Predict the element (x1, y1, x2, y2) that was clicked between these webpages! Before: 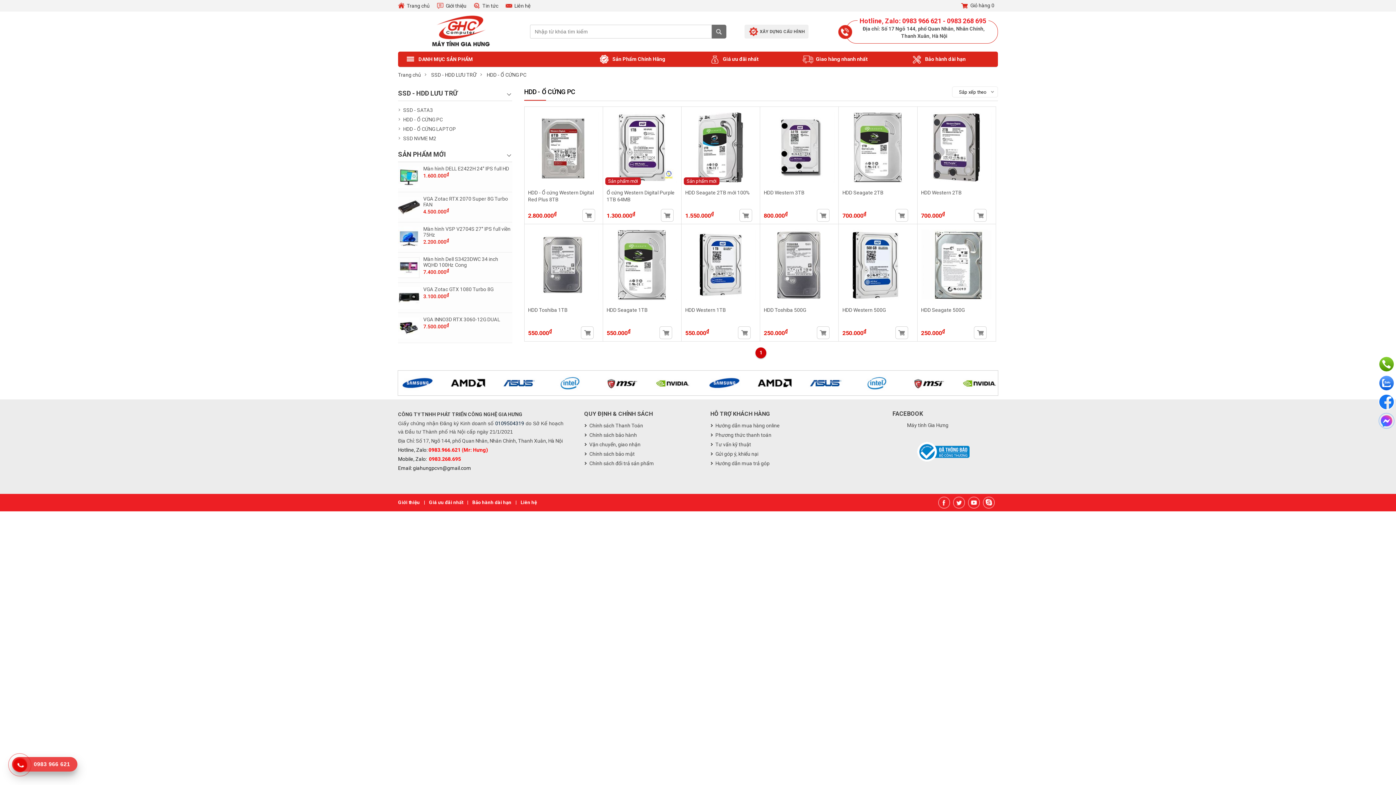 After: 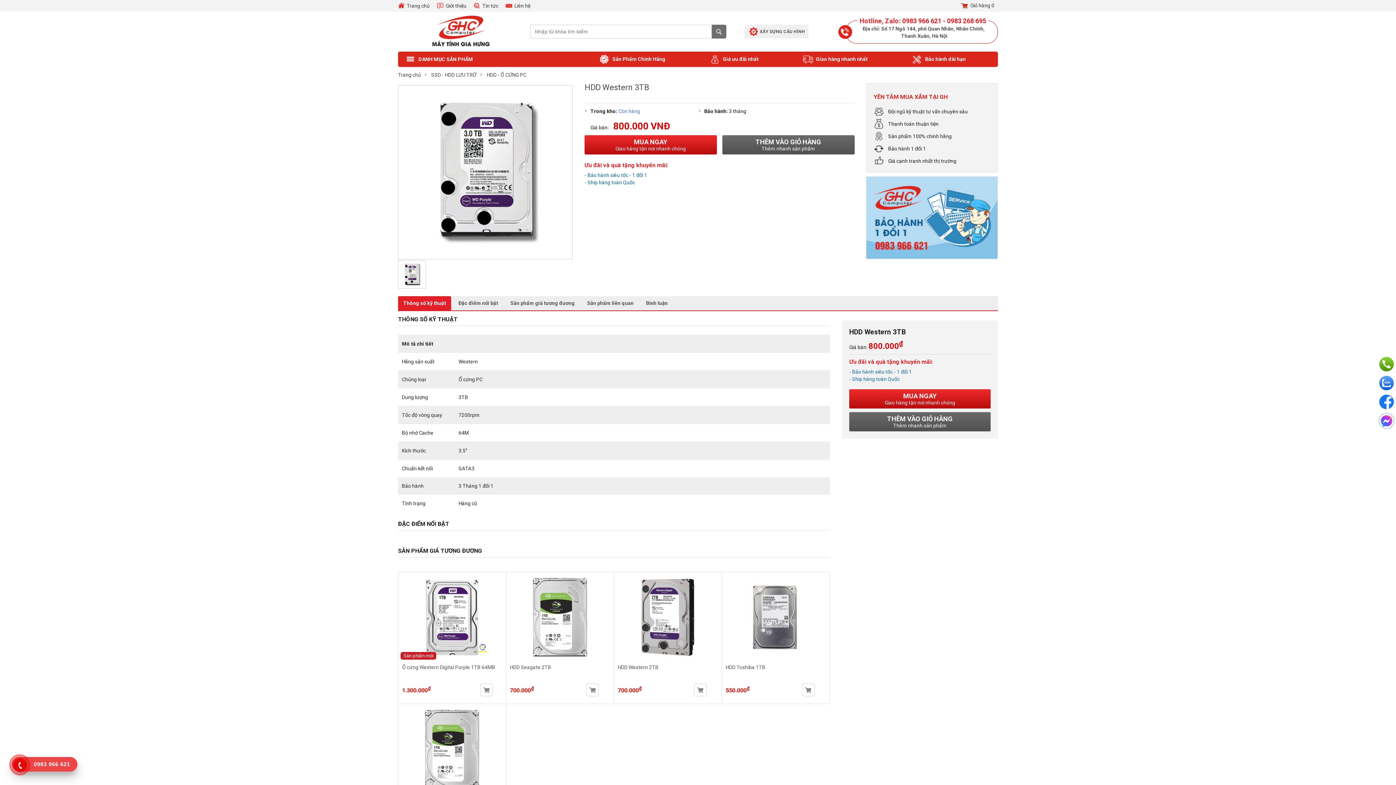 Action: bbox: (764, 183, 834, 189)